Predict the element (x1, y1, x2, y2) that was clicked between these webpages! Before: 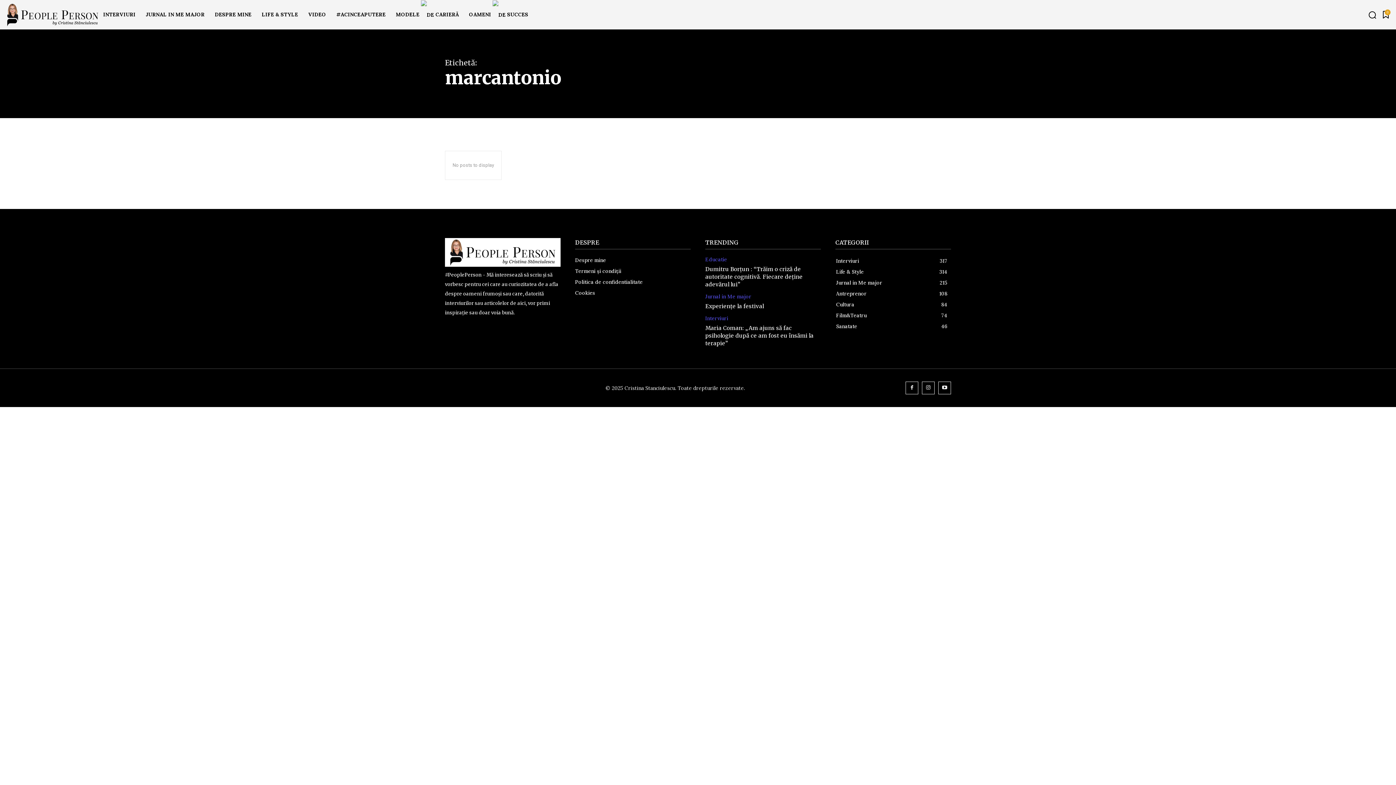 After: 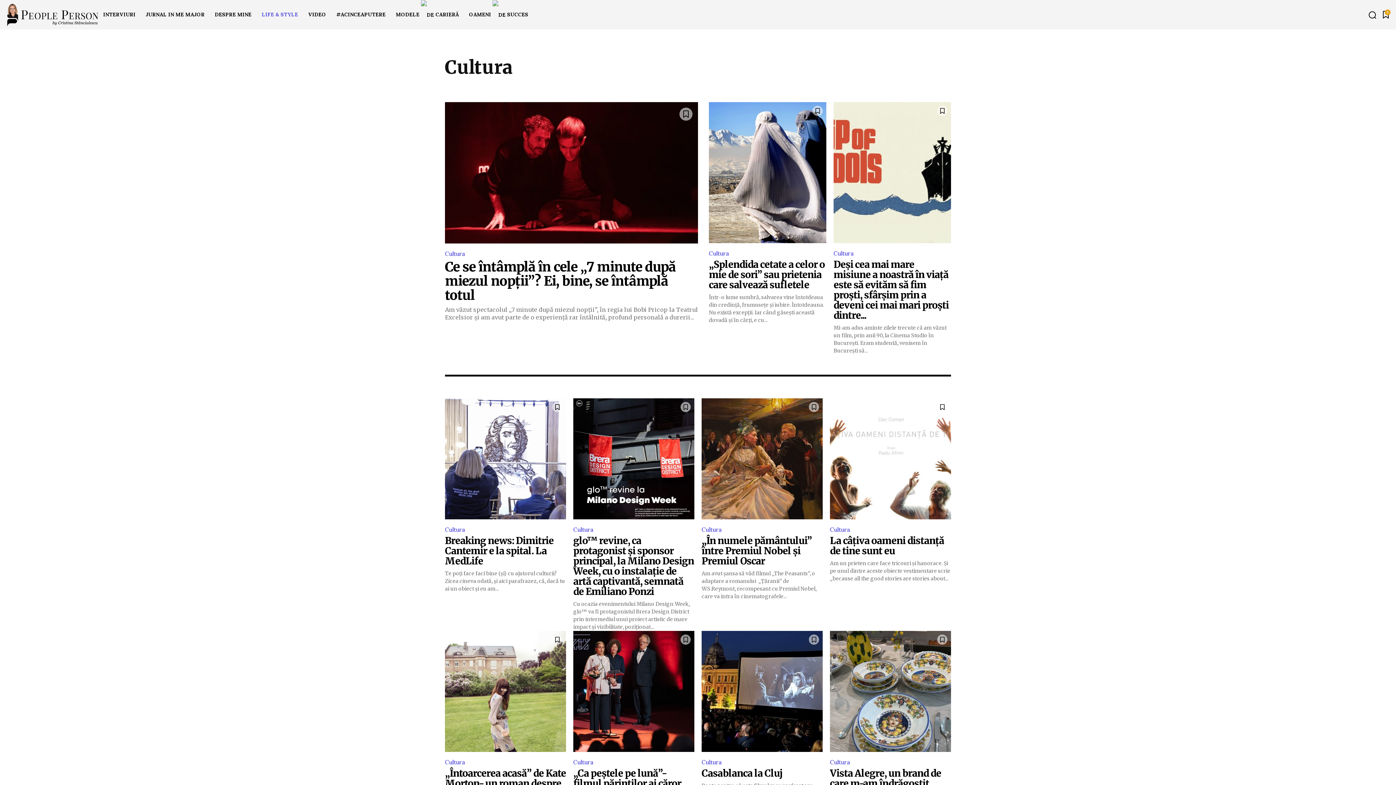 Action: bbox: (836, 301, 854, 308) label: Cultura
84